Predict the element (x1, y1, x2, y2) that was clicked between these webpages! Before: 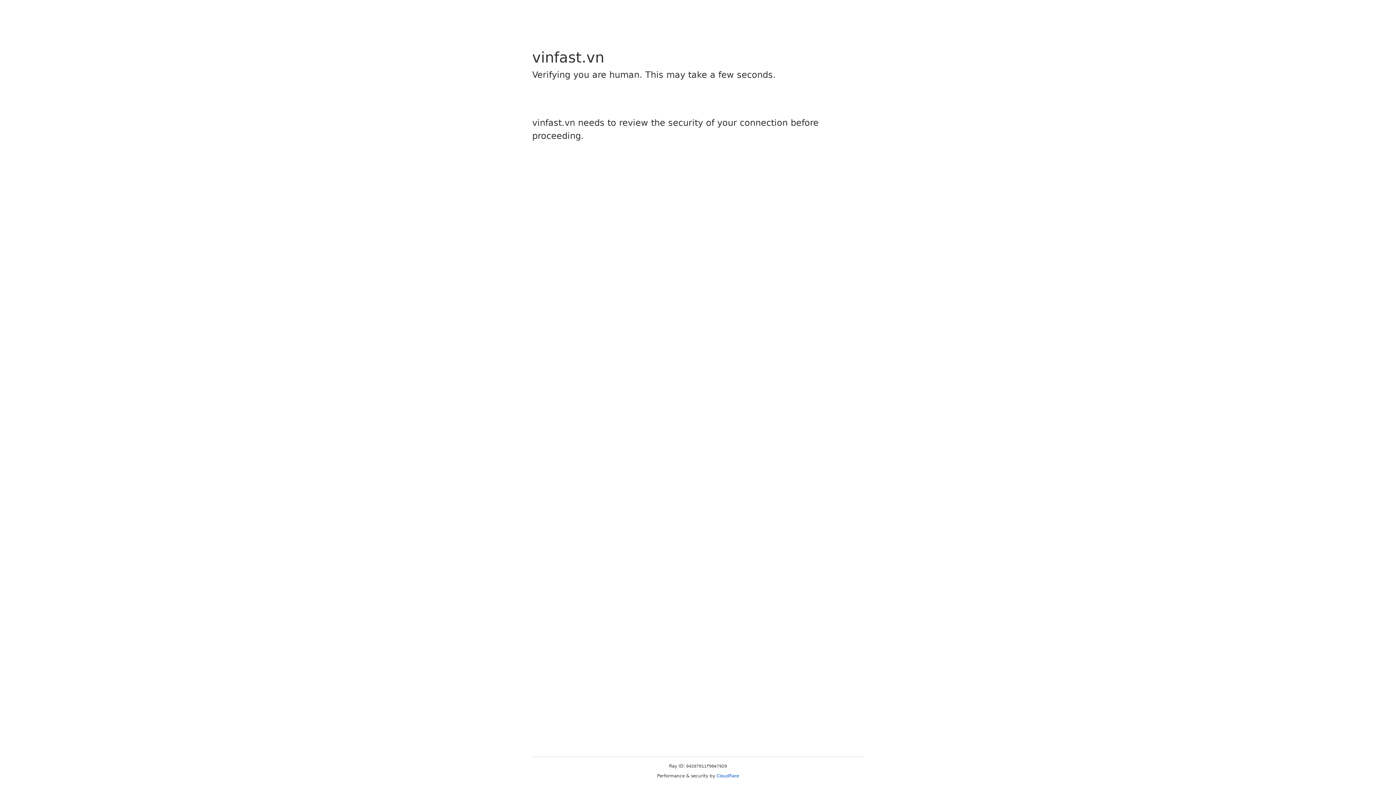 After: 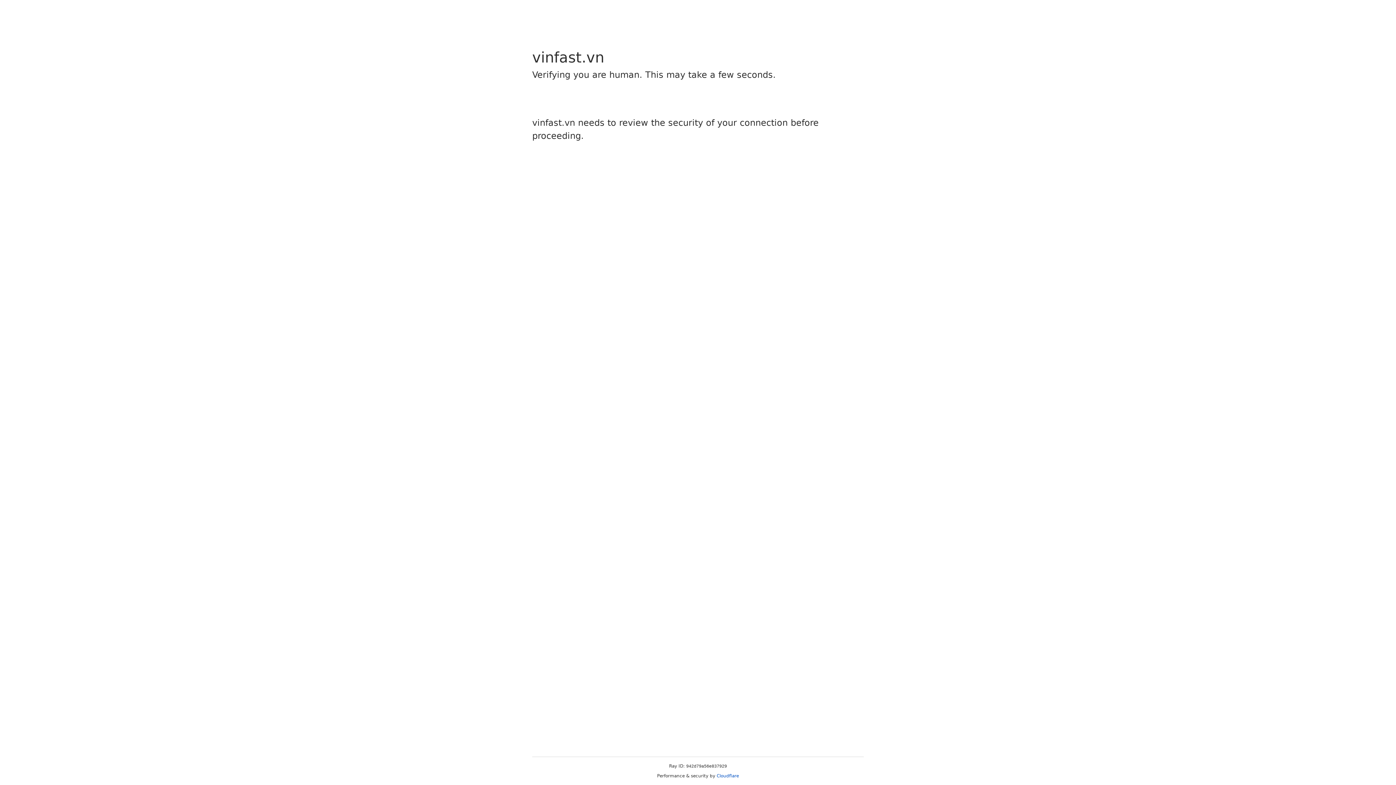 Action: label: Cloudflare bbox: (716, 773, 739, 778)